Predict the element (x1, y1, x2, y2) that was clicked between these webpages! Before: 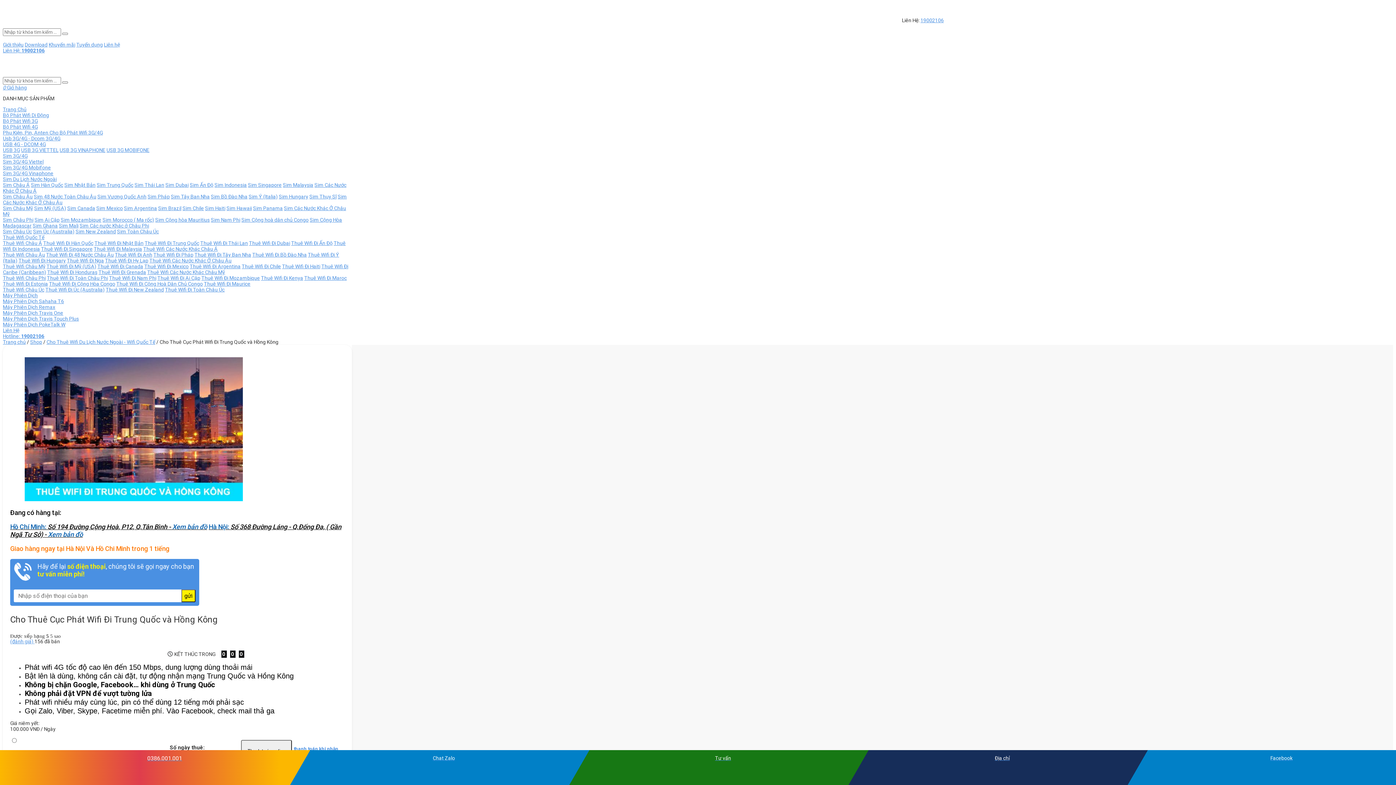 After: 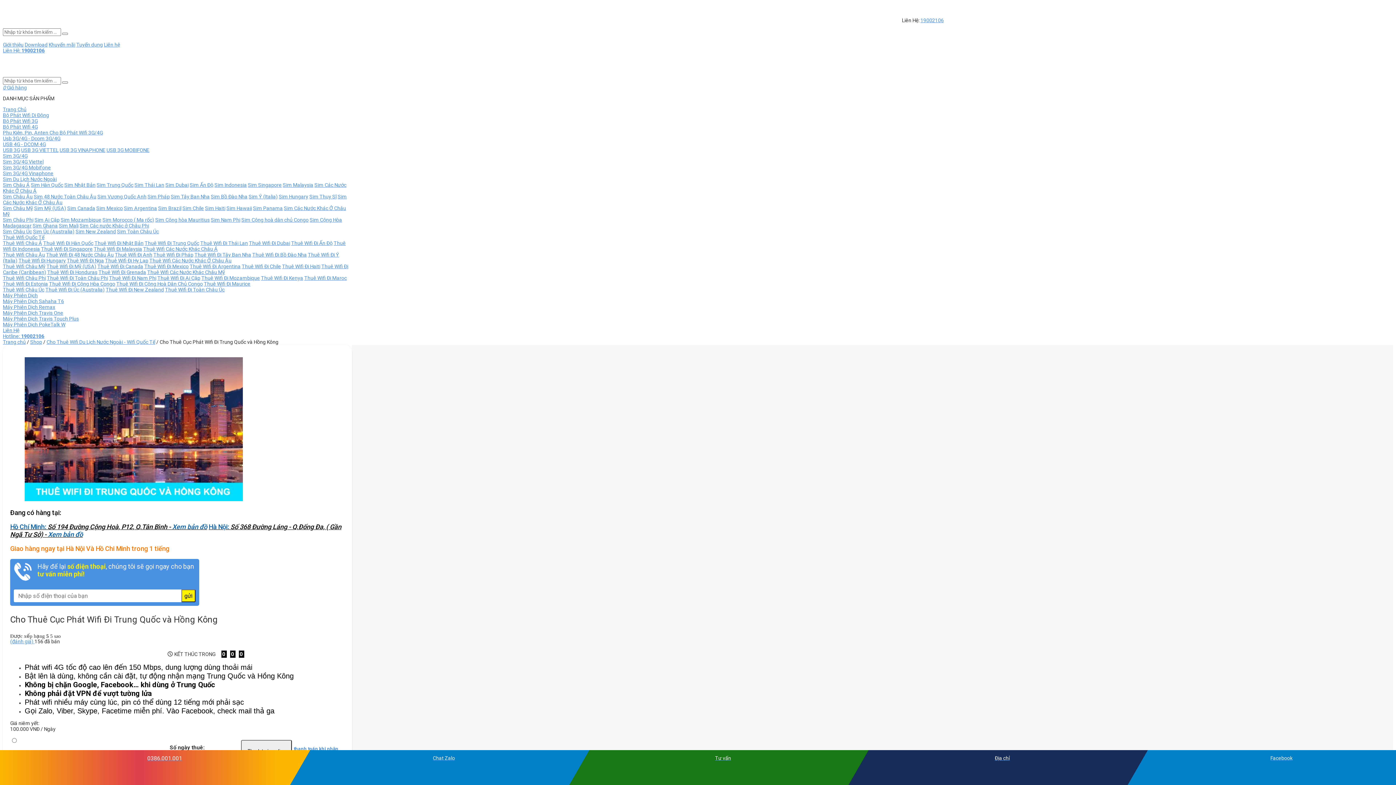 Action: label: Download bbox: (24, 41, 47, 47)